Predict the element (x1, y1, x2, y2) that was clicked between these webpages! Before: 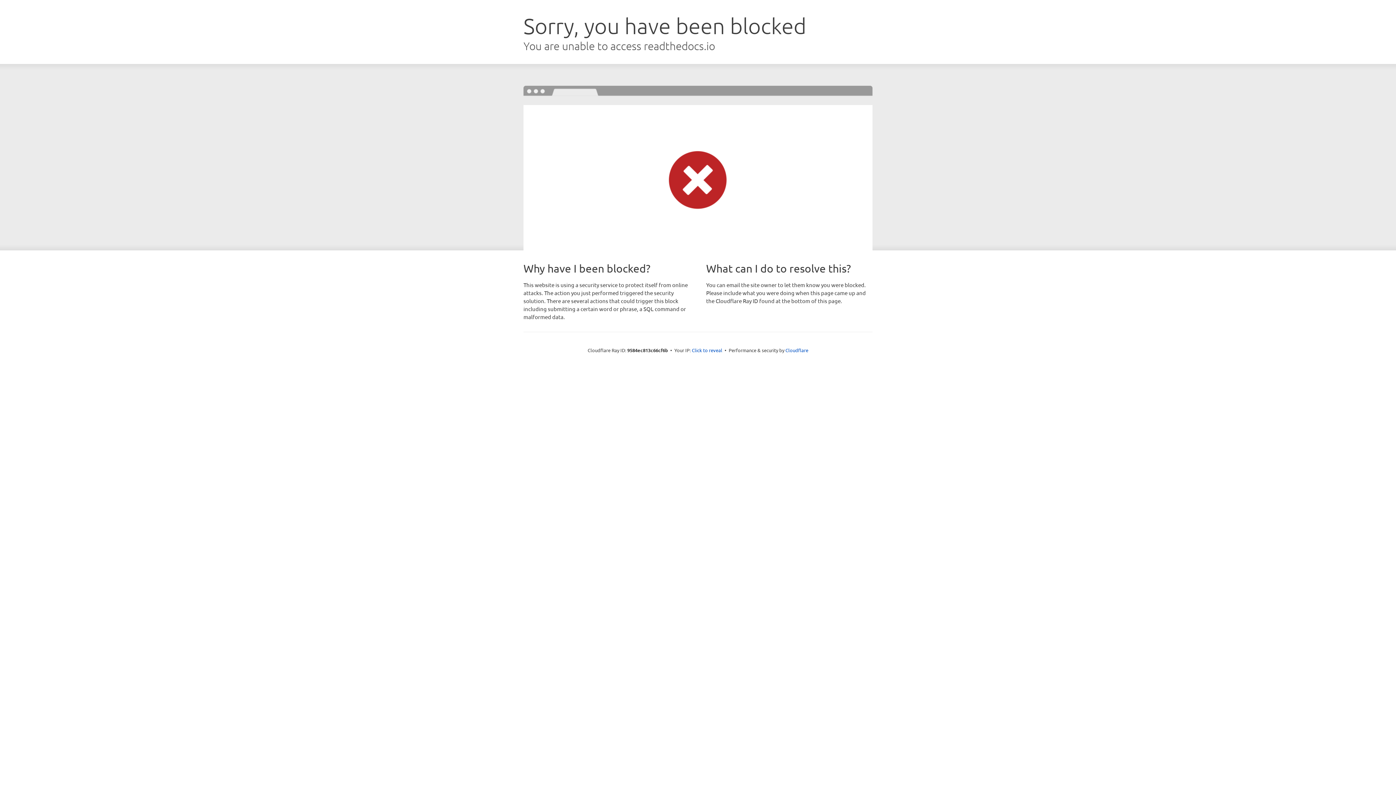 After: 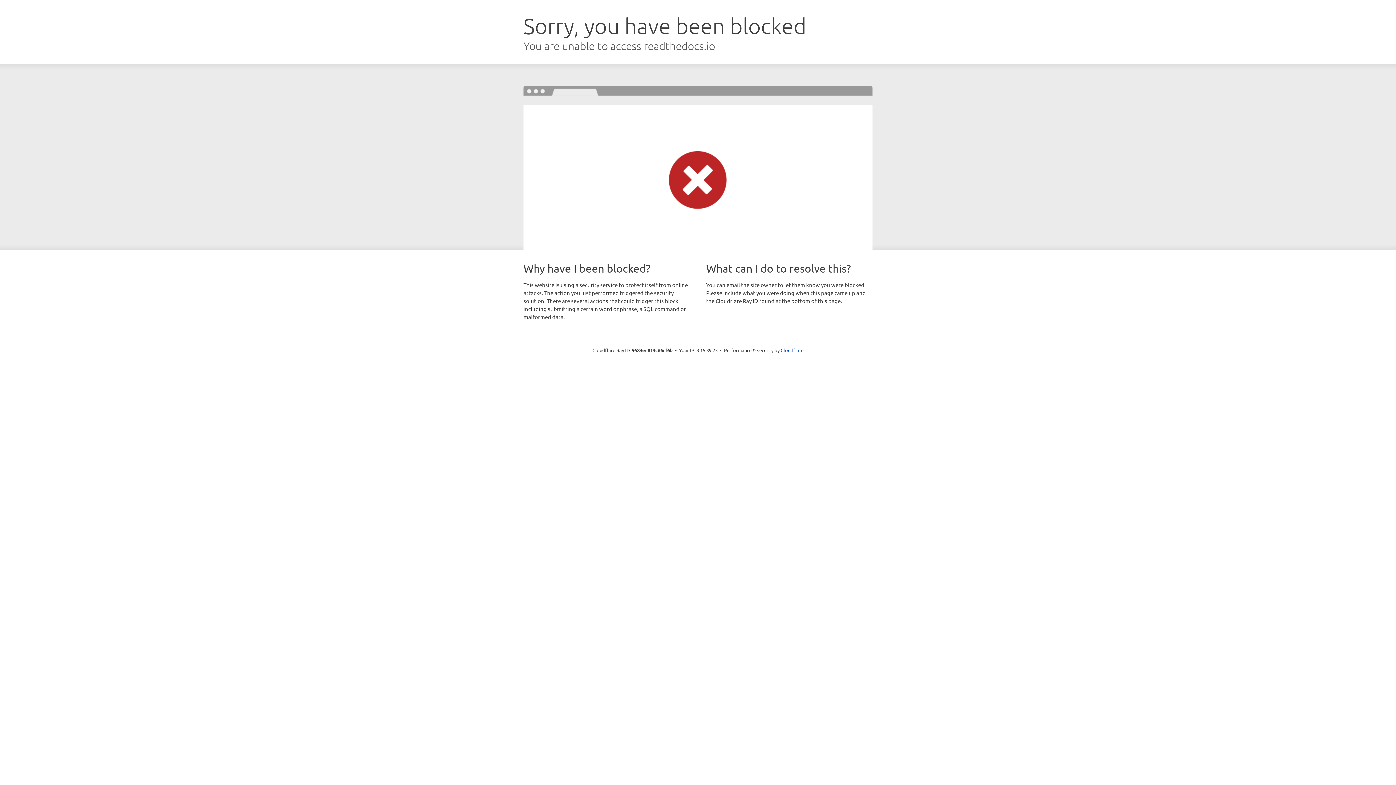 Action: bbox: (692, 346, 722, 353) label: Click to reveal